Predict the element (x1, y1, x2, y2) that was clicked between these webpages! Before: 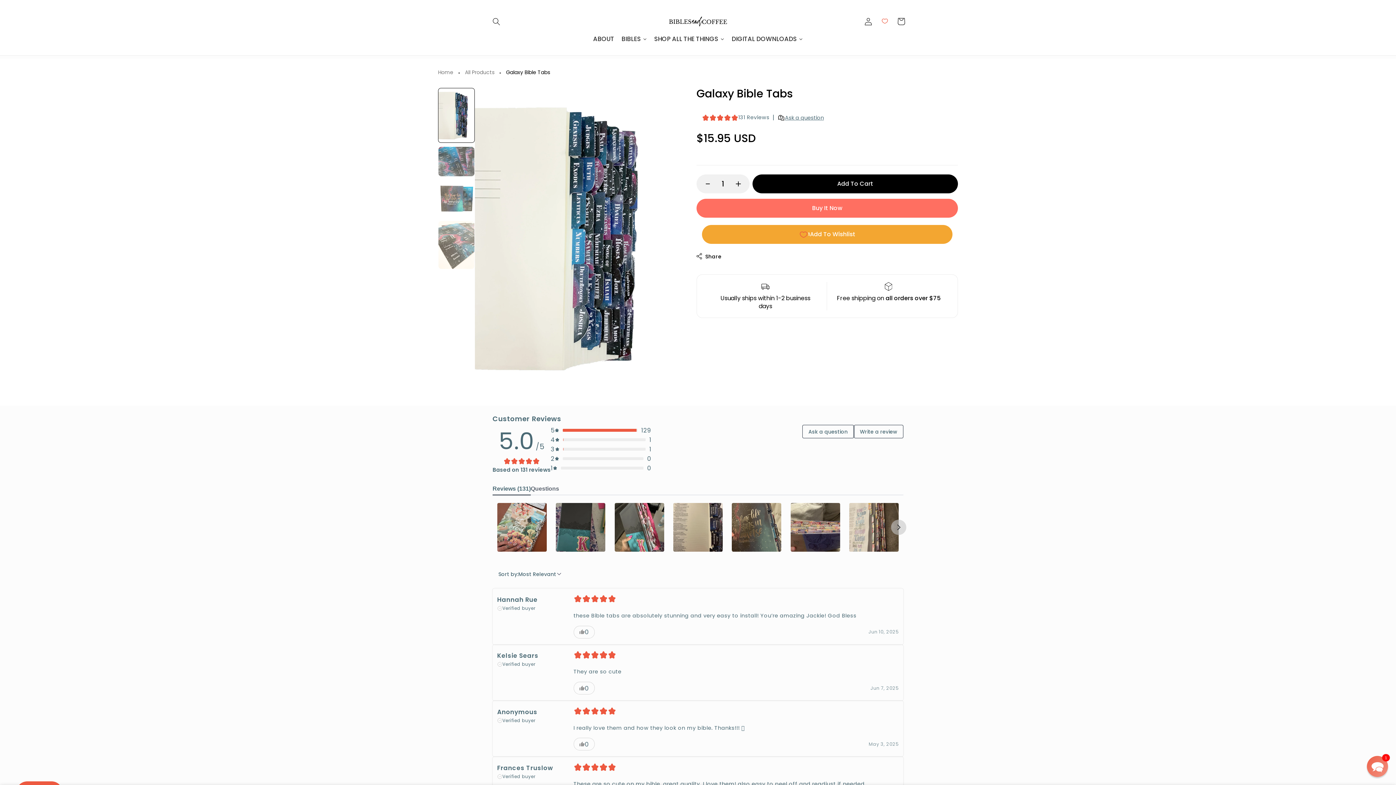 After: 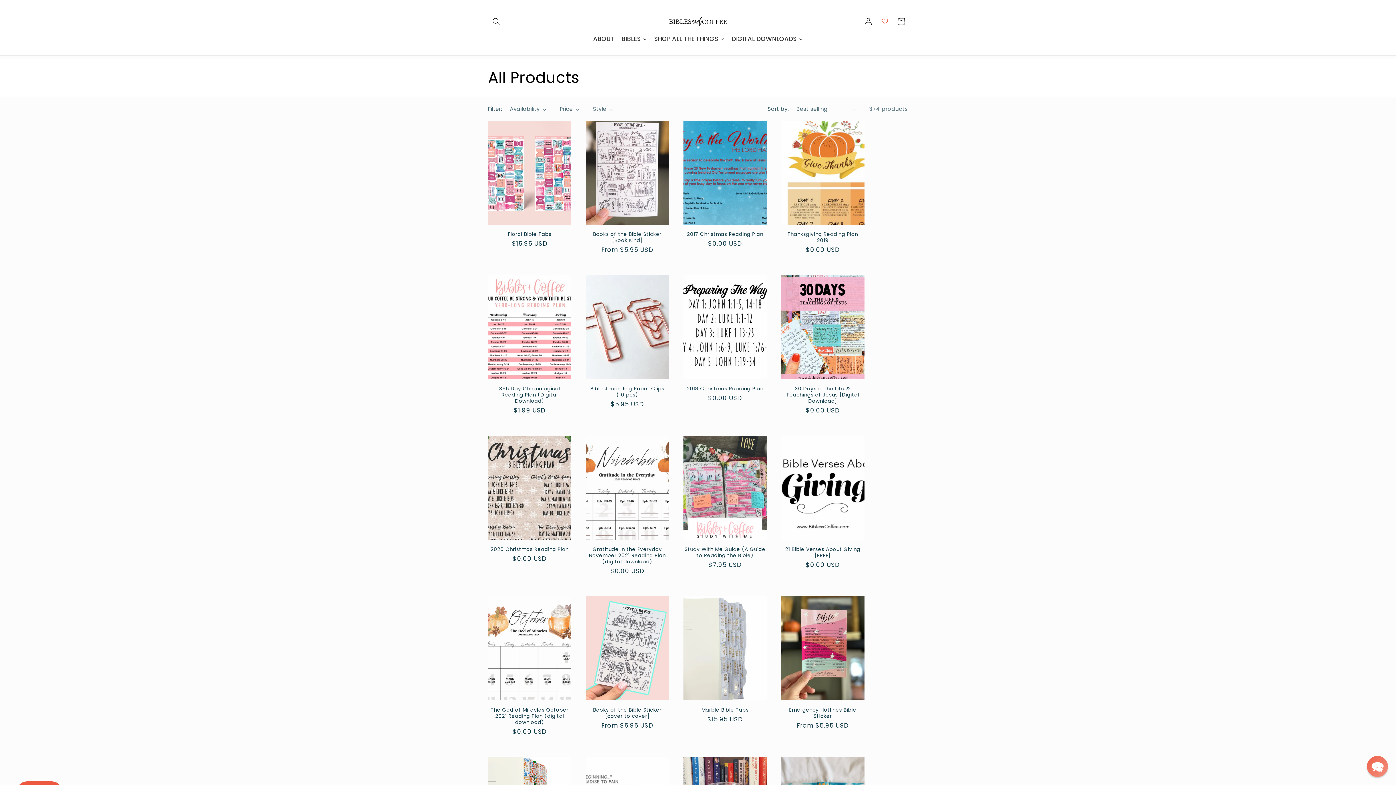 Action: bbox: (465, 69, 494, 75) label: All Products